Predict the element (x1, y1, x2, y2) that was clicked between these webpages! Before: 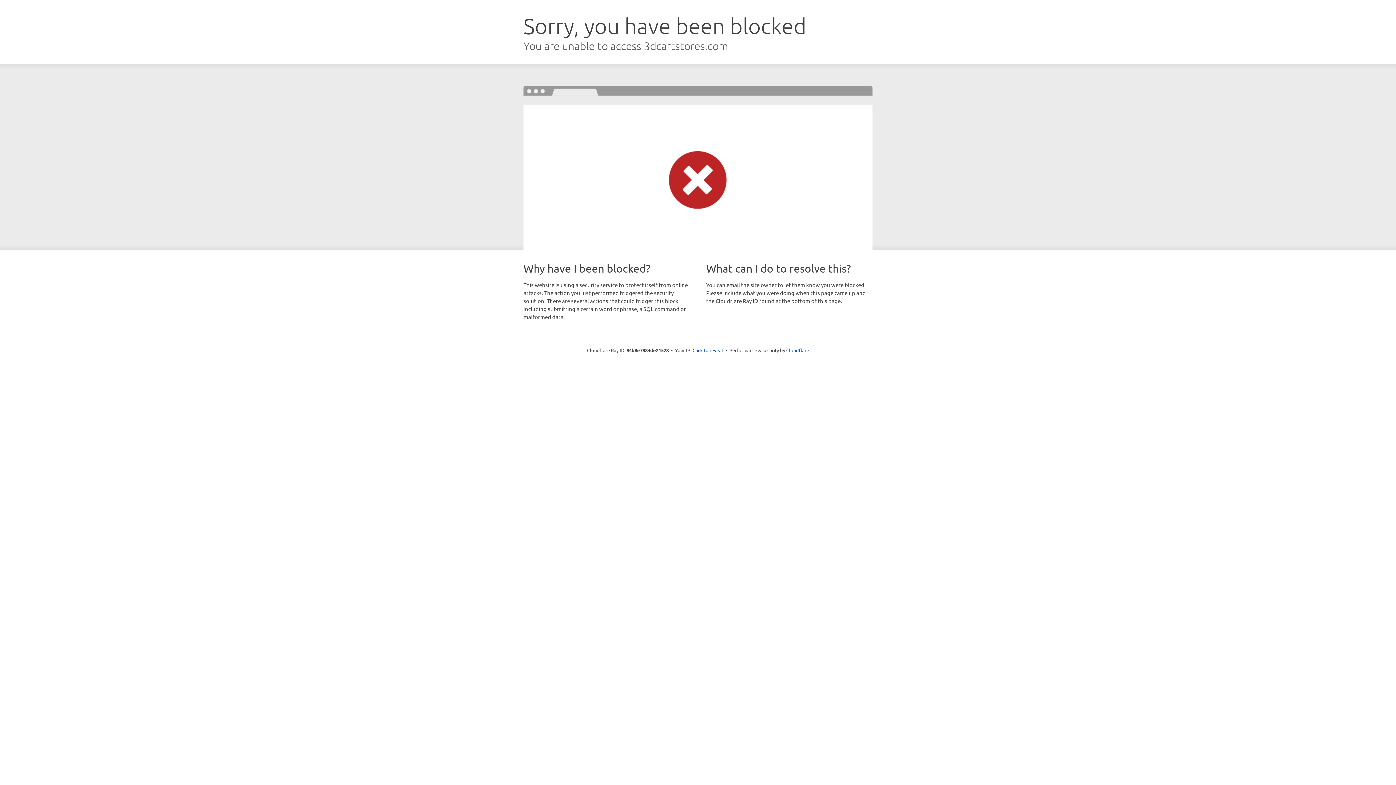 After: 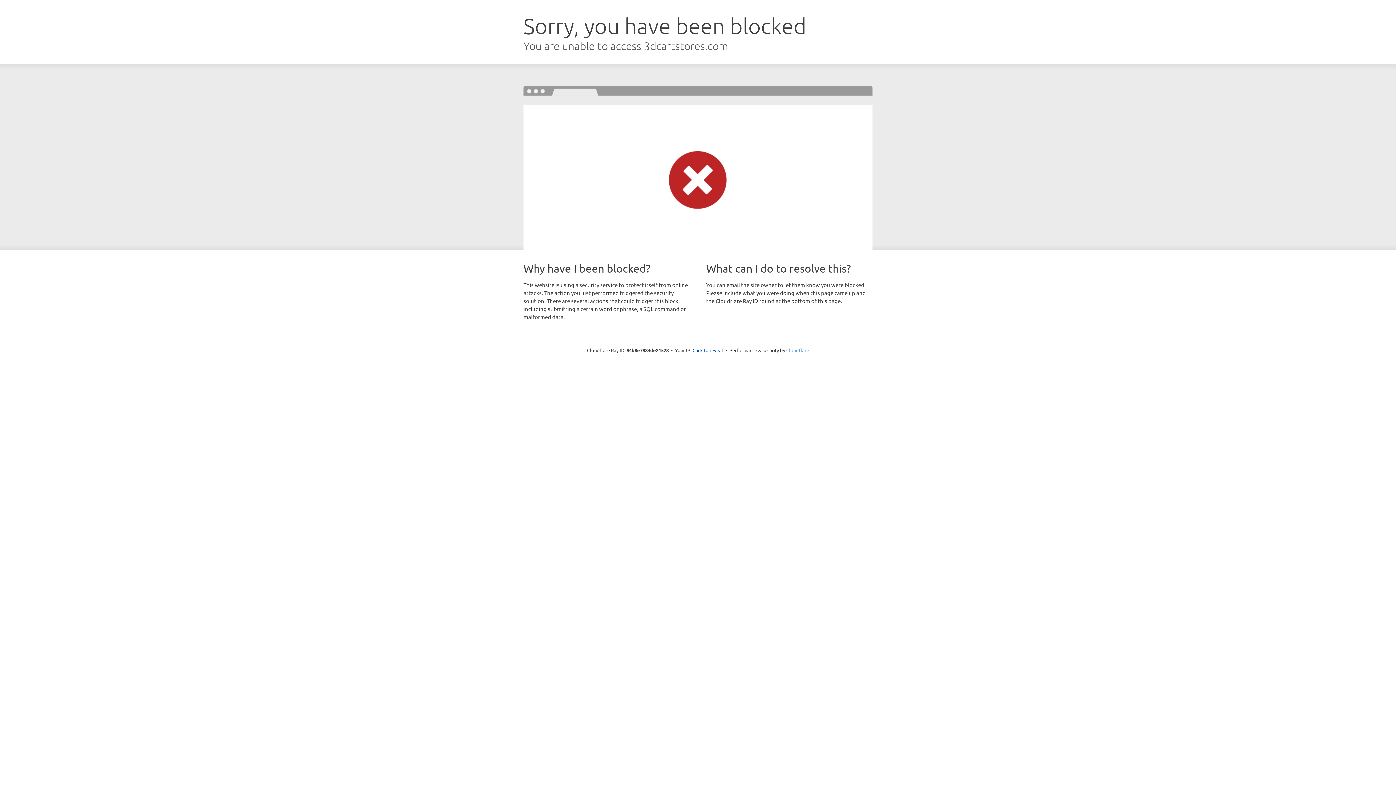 Action: label: Cloudflare bbox: (786, 347, 809, 353)